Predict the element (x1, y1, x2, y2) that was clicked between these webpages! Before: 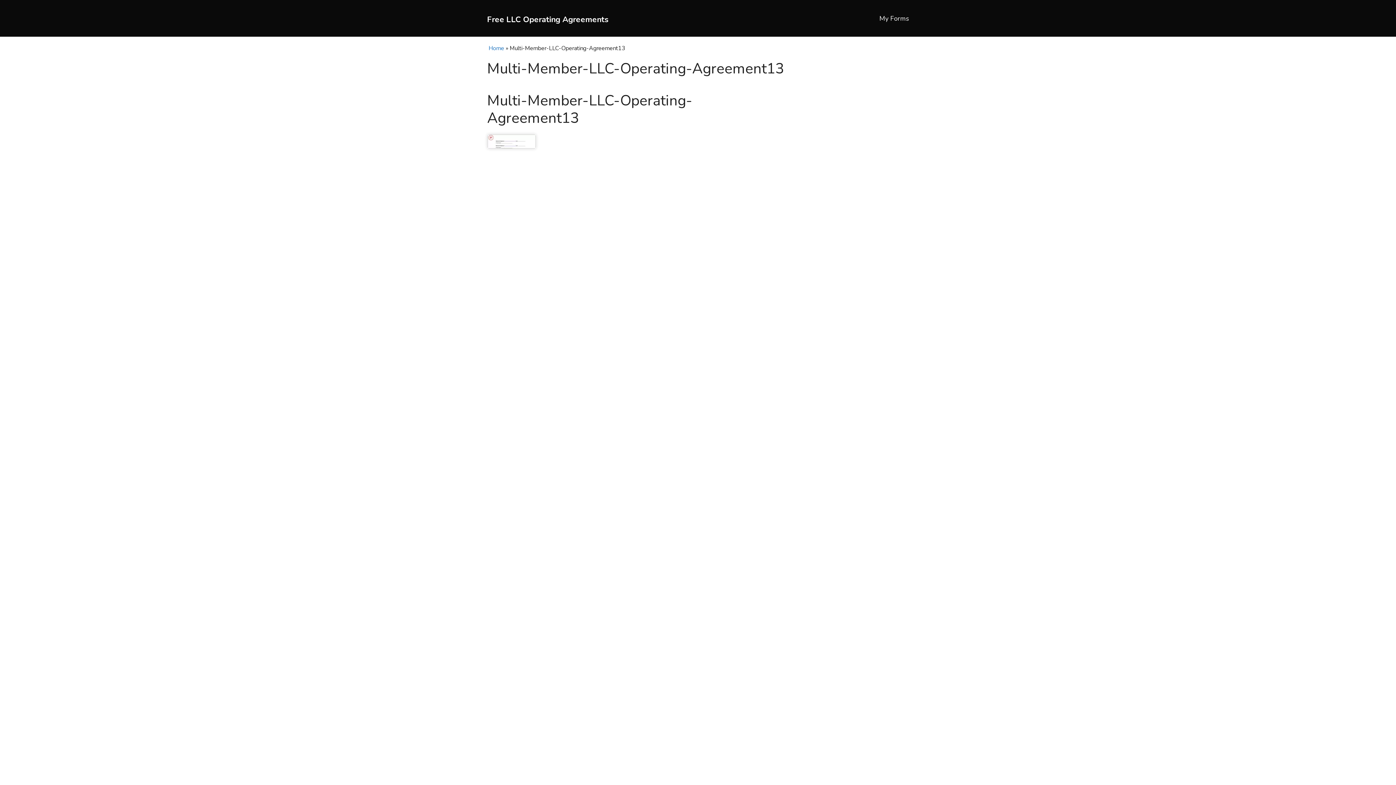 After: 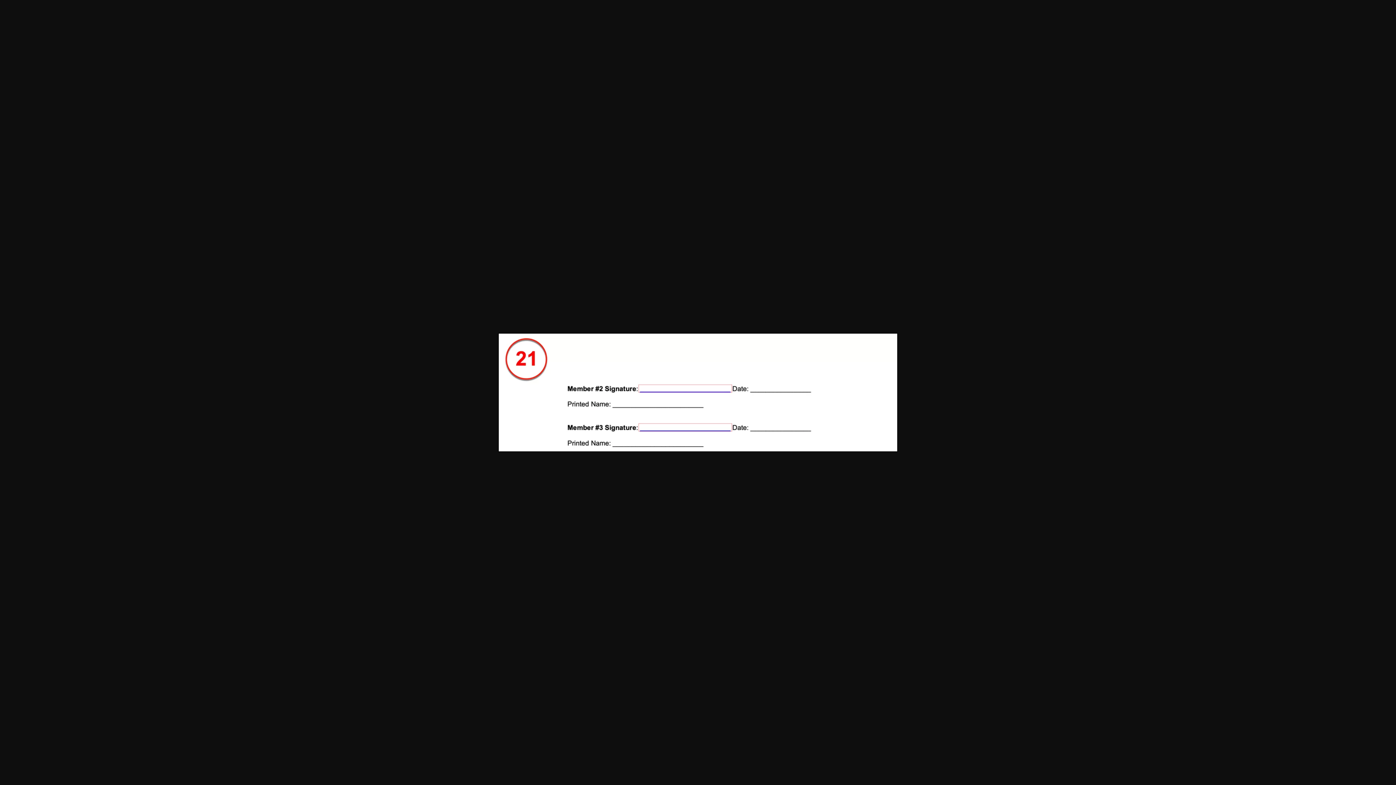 Action: bbox: (487, 143, 536, 151)